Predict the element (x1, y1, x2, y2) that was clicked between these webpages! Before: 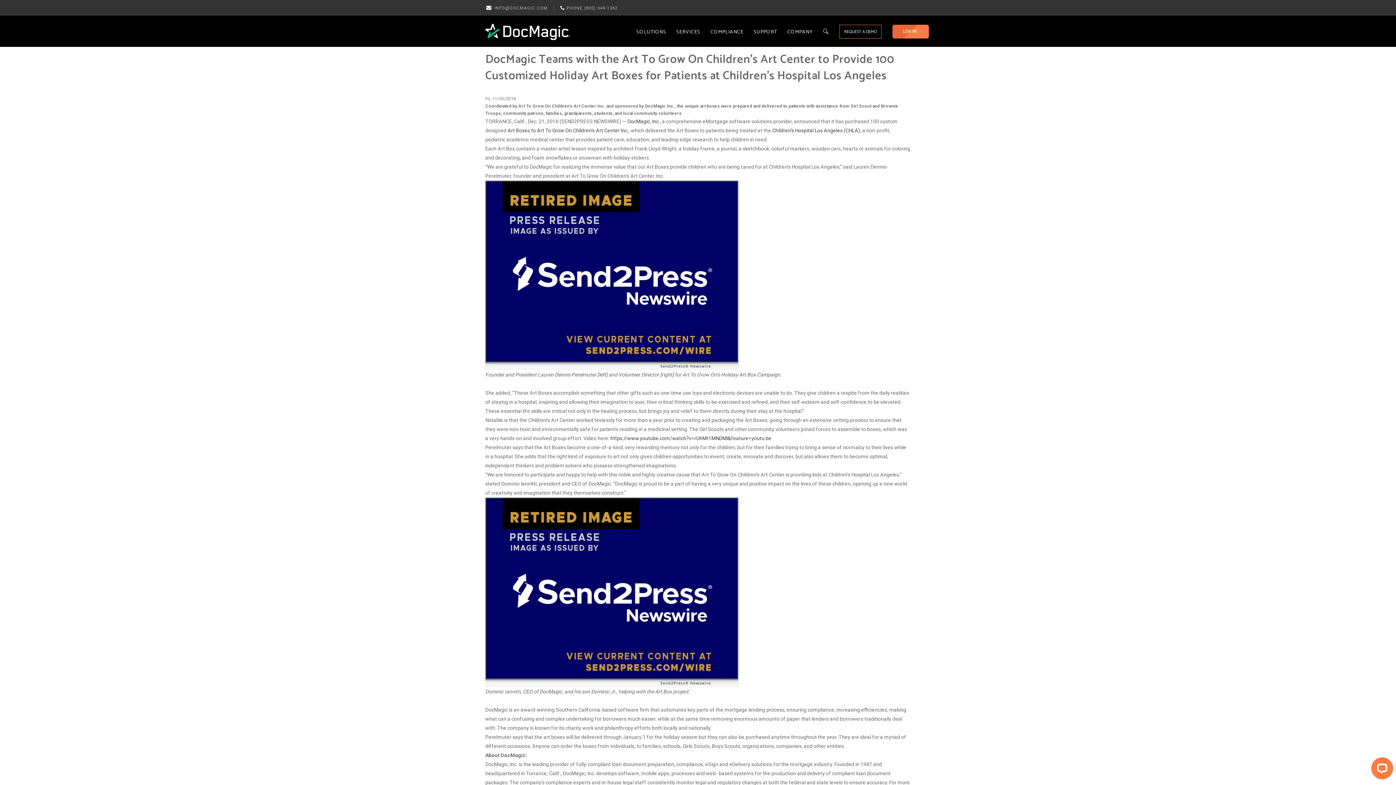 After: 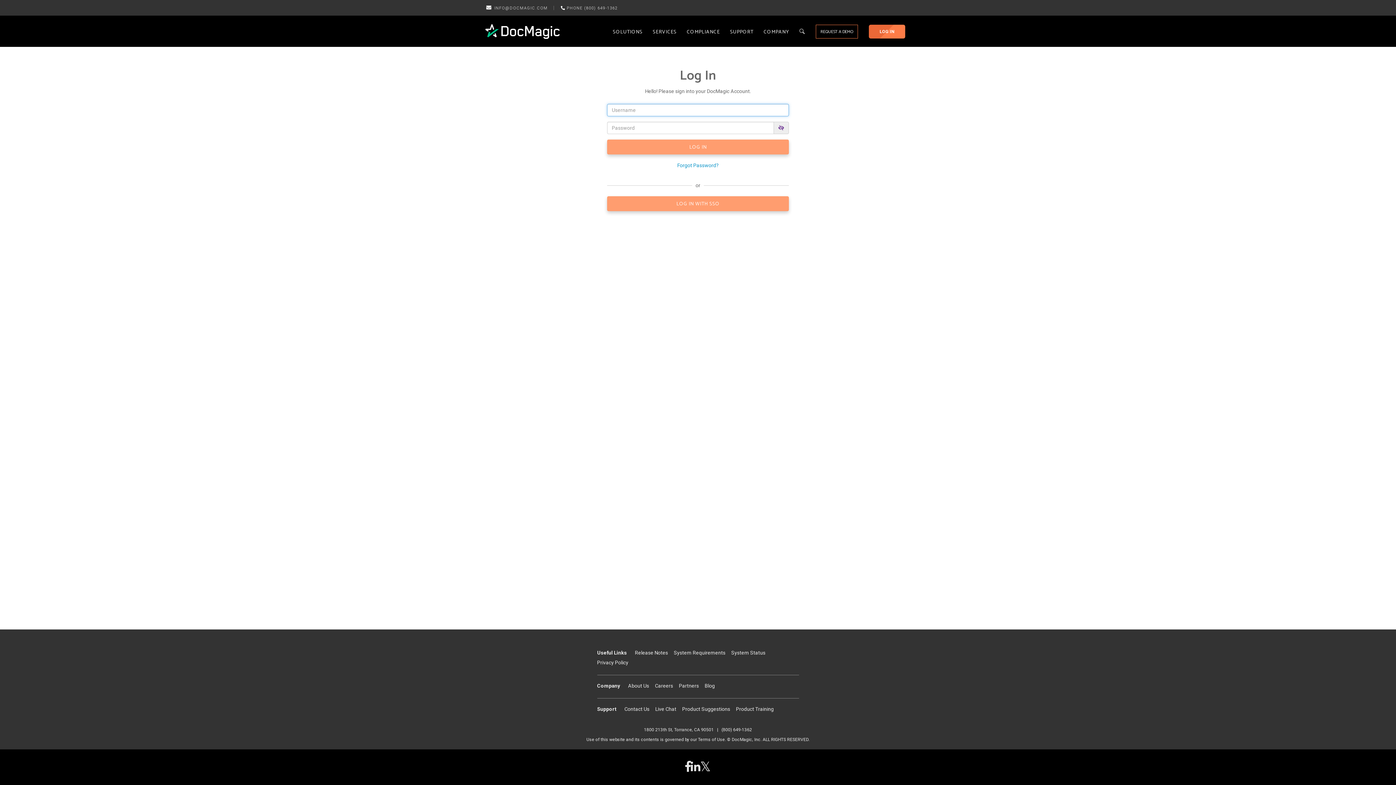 Action: label: LOG IN bbox: (892, 23, 921, 39)